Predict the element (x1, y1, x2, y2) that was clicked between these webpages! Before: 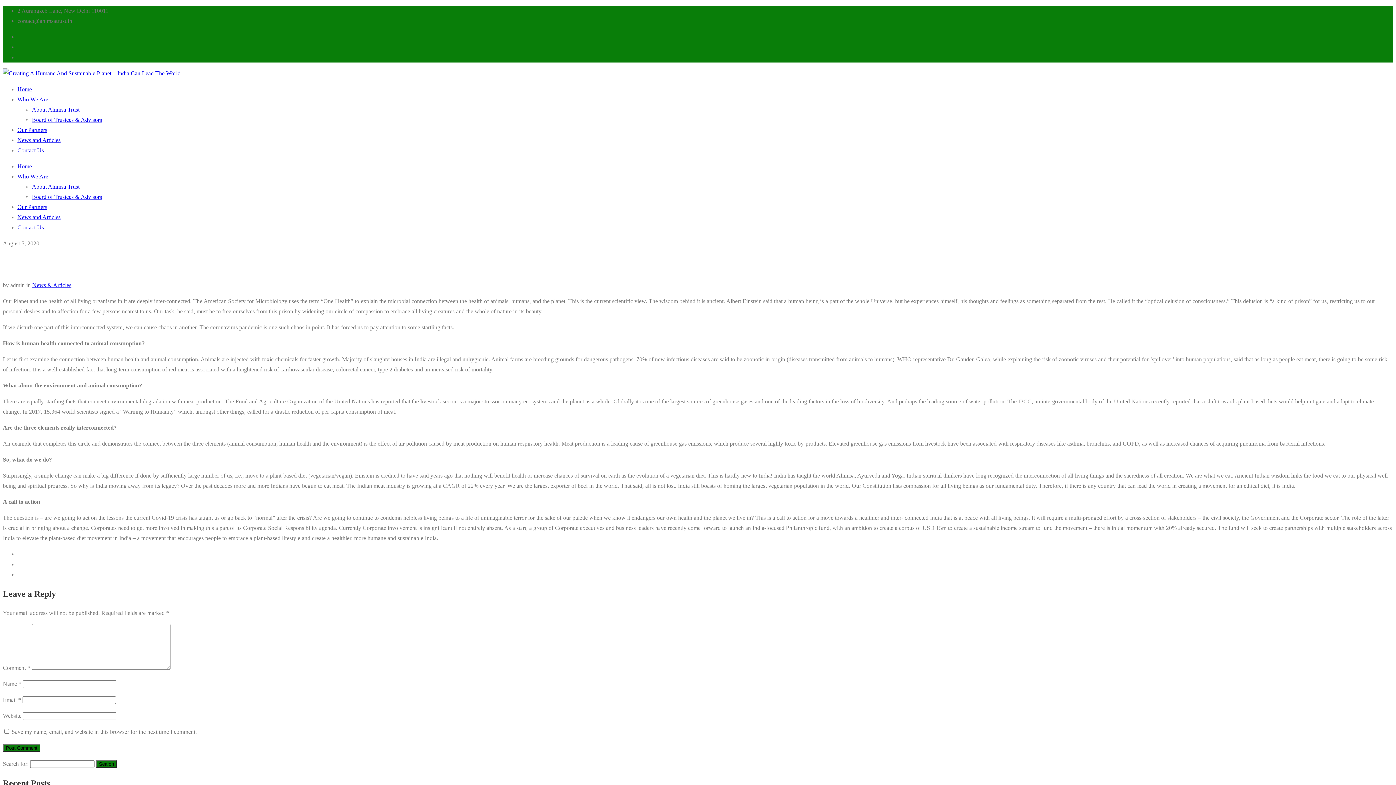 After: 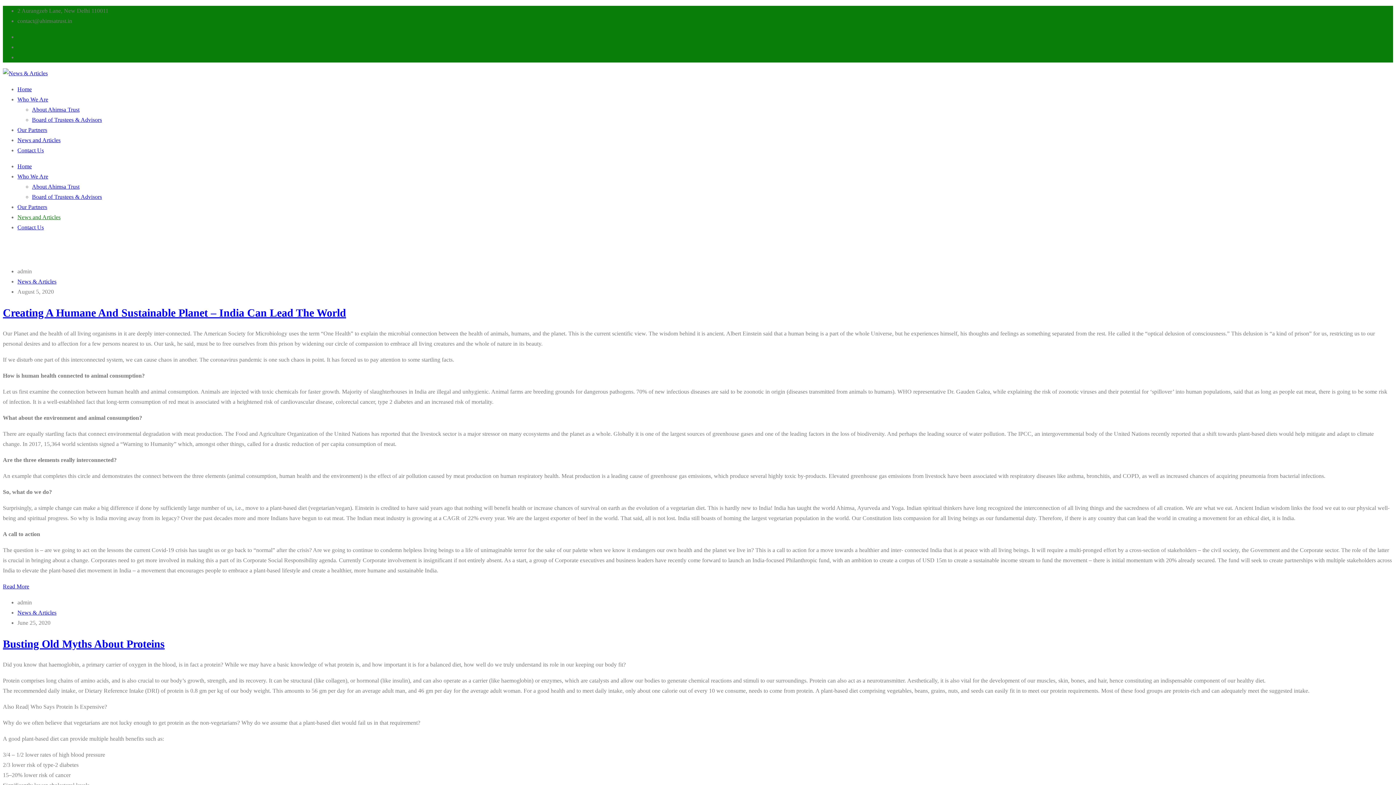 Action: label: News and Articles bbox: (17, 214, 60, 220)